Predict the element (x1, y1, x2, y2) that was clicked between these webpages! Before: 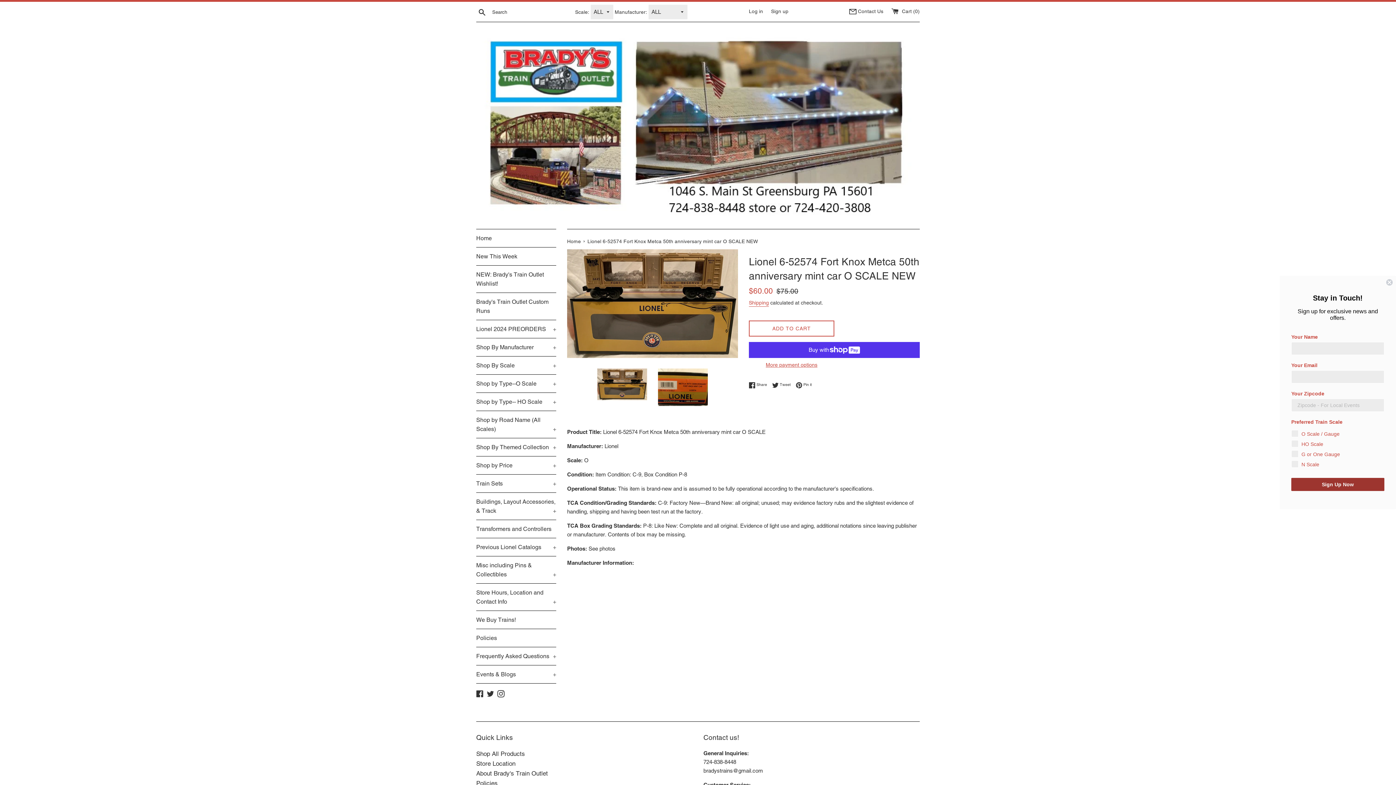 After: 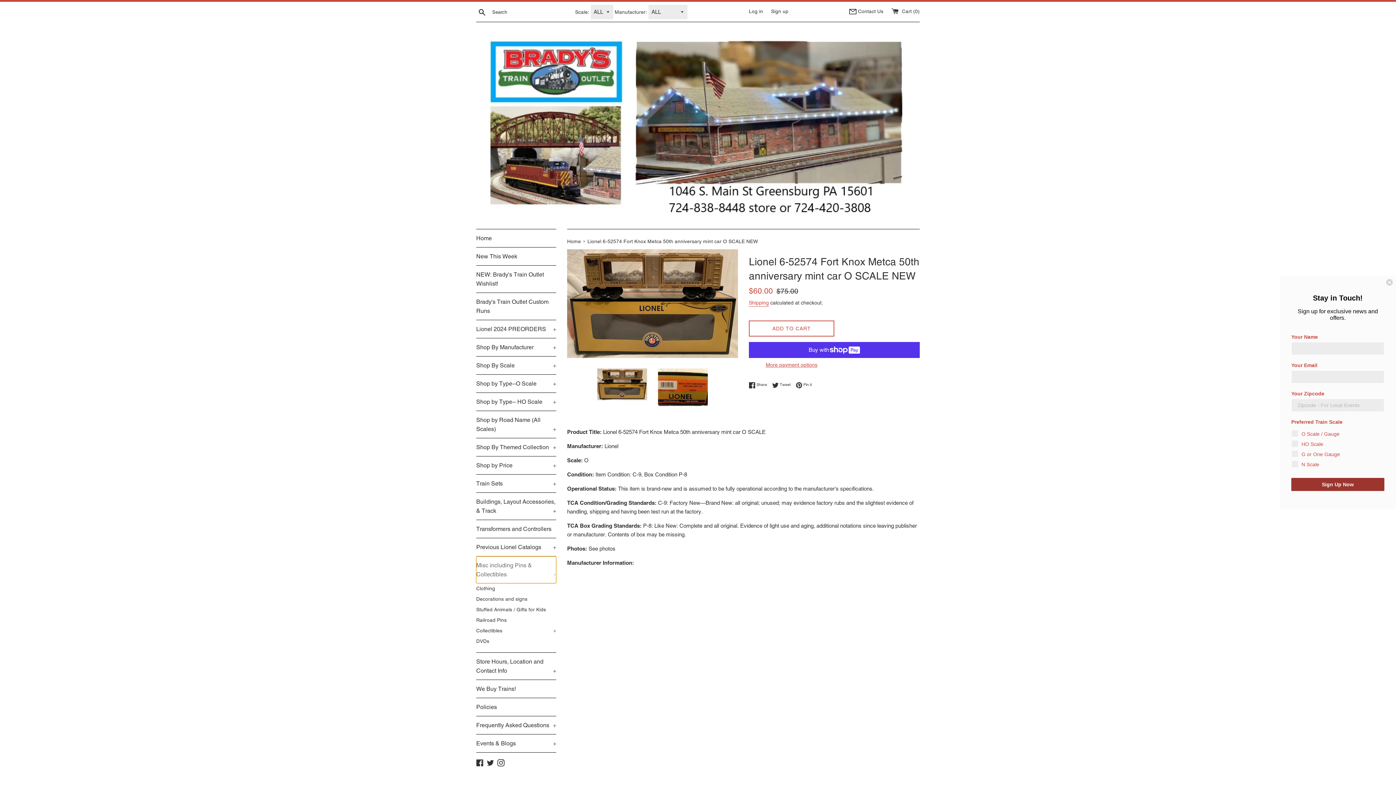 Action: label: Misc including Pins & Collectibles
+ bbox: (476, 556, 556, 583)